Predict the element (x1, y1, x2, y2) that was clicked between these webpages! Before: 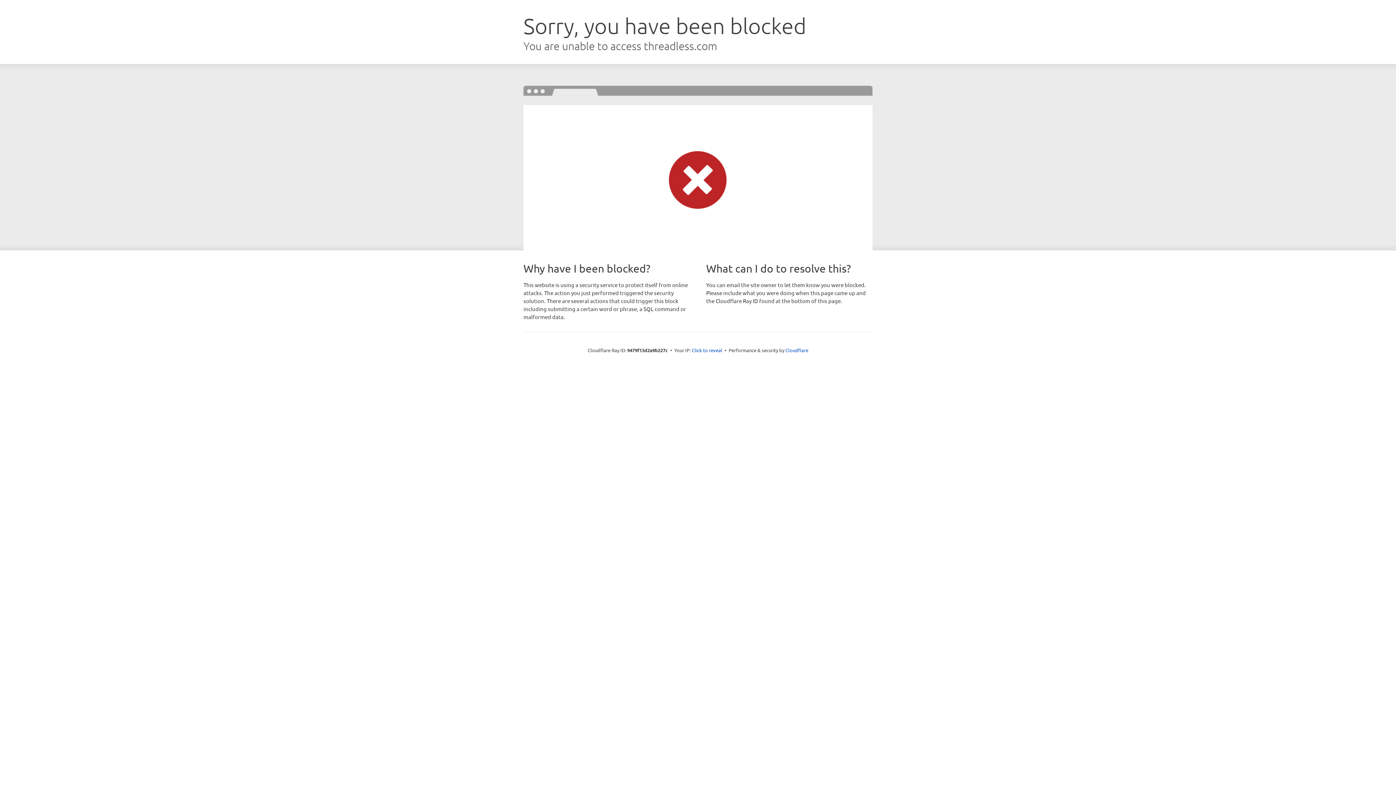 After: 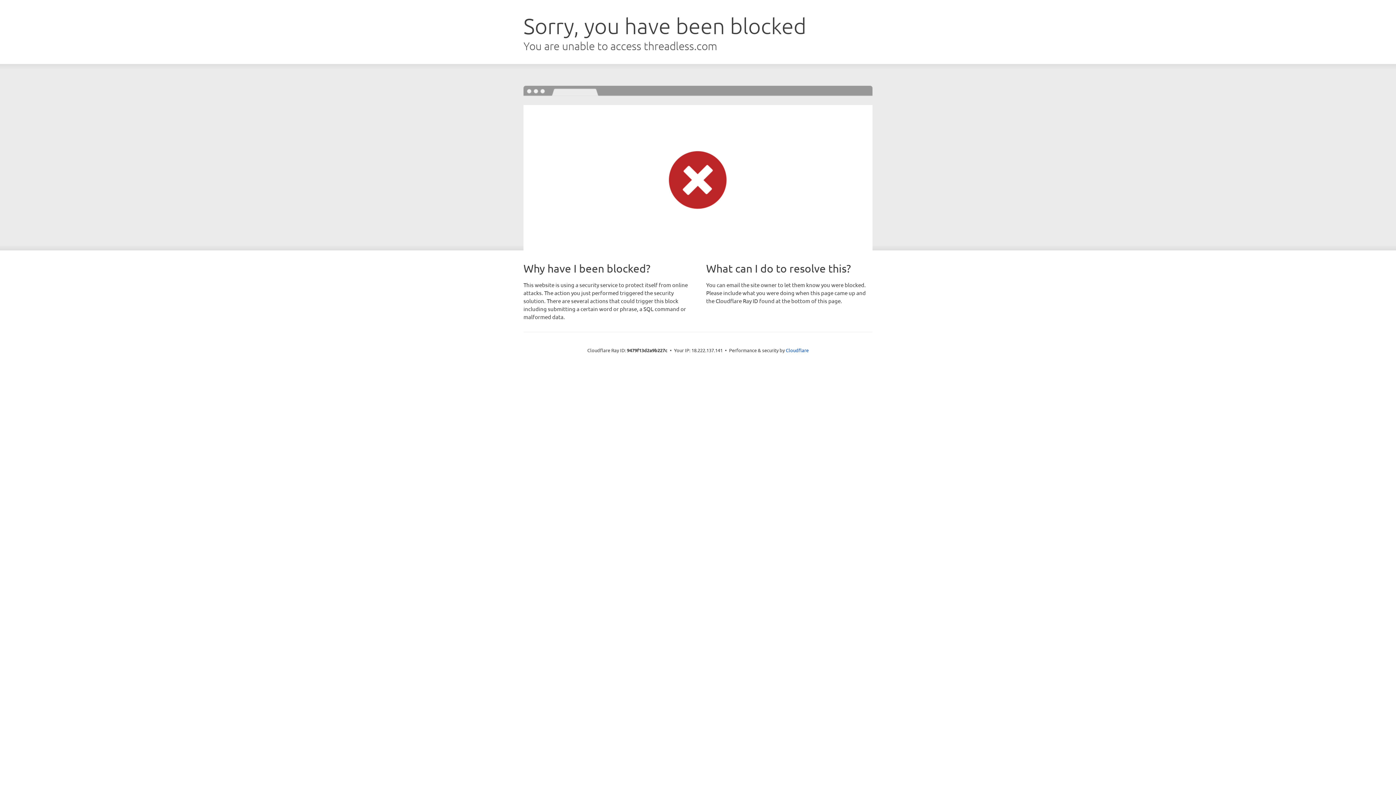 Action: label: Click to reveal bbox: (692, 346, 722, 353)